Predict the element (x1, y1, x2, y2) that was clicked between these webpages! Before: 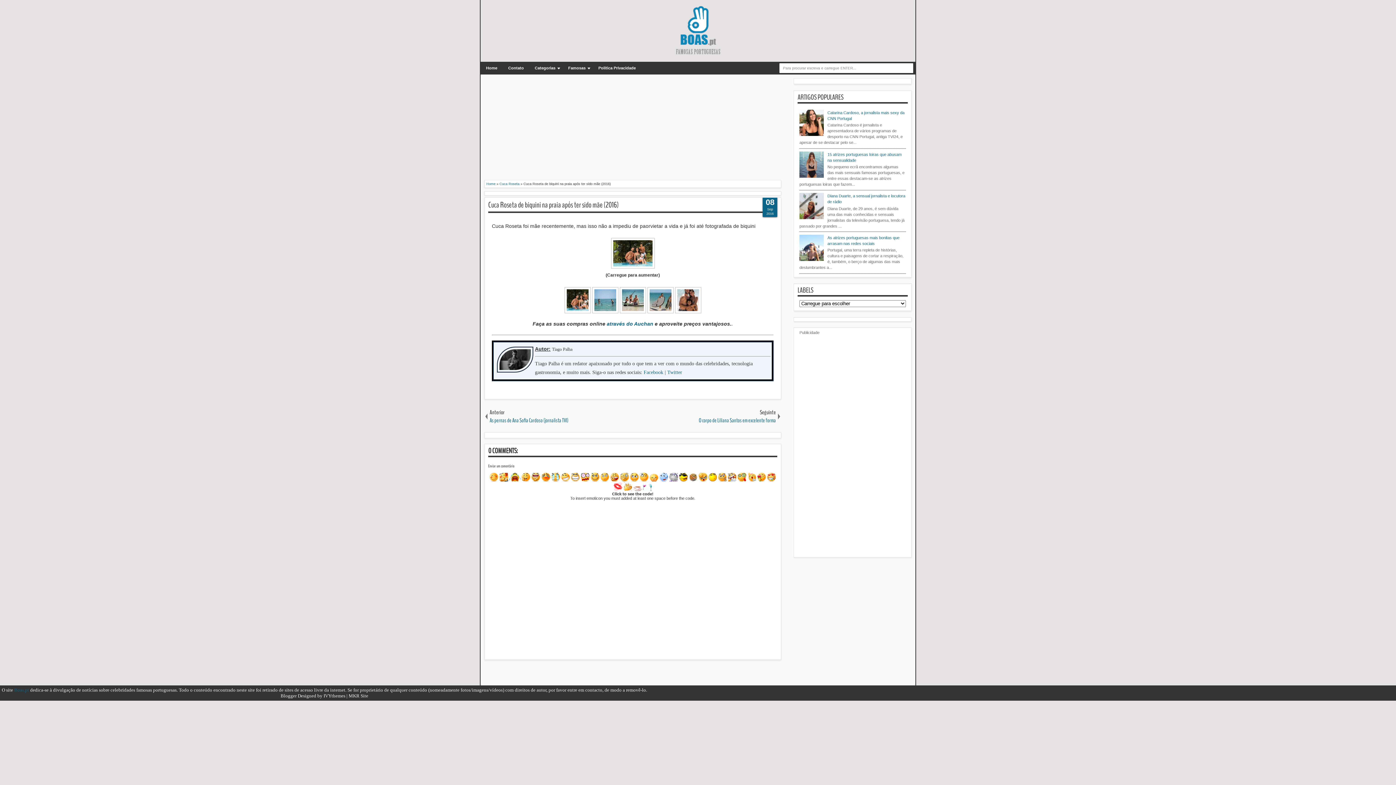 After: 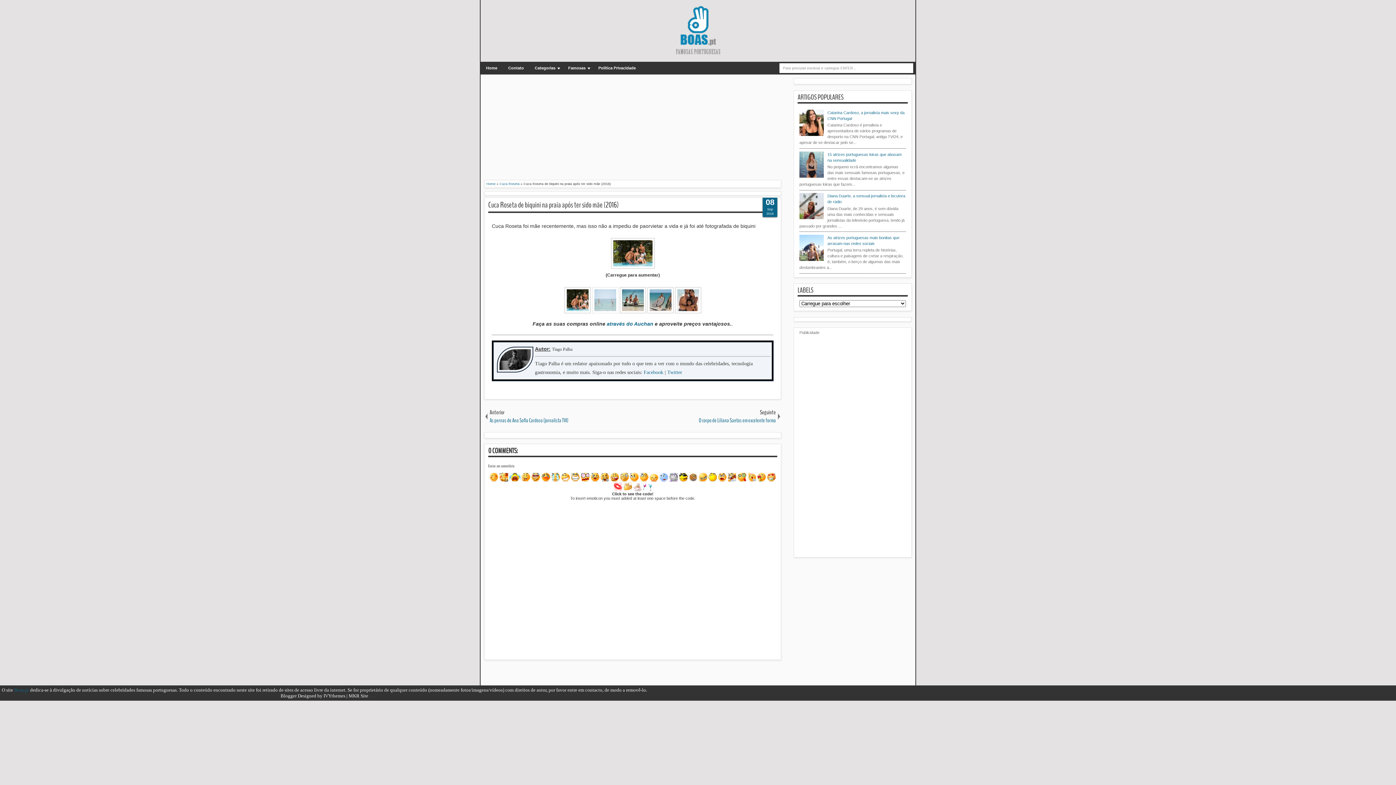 Action: bbox: (592, 308, 618, 314)